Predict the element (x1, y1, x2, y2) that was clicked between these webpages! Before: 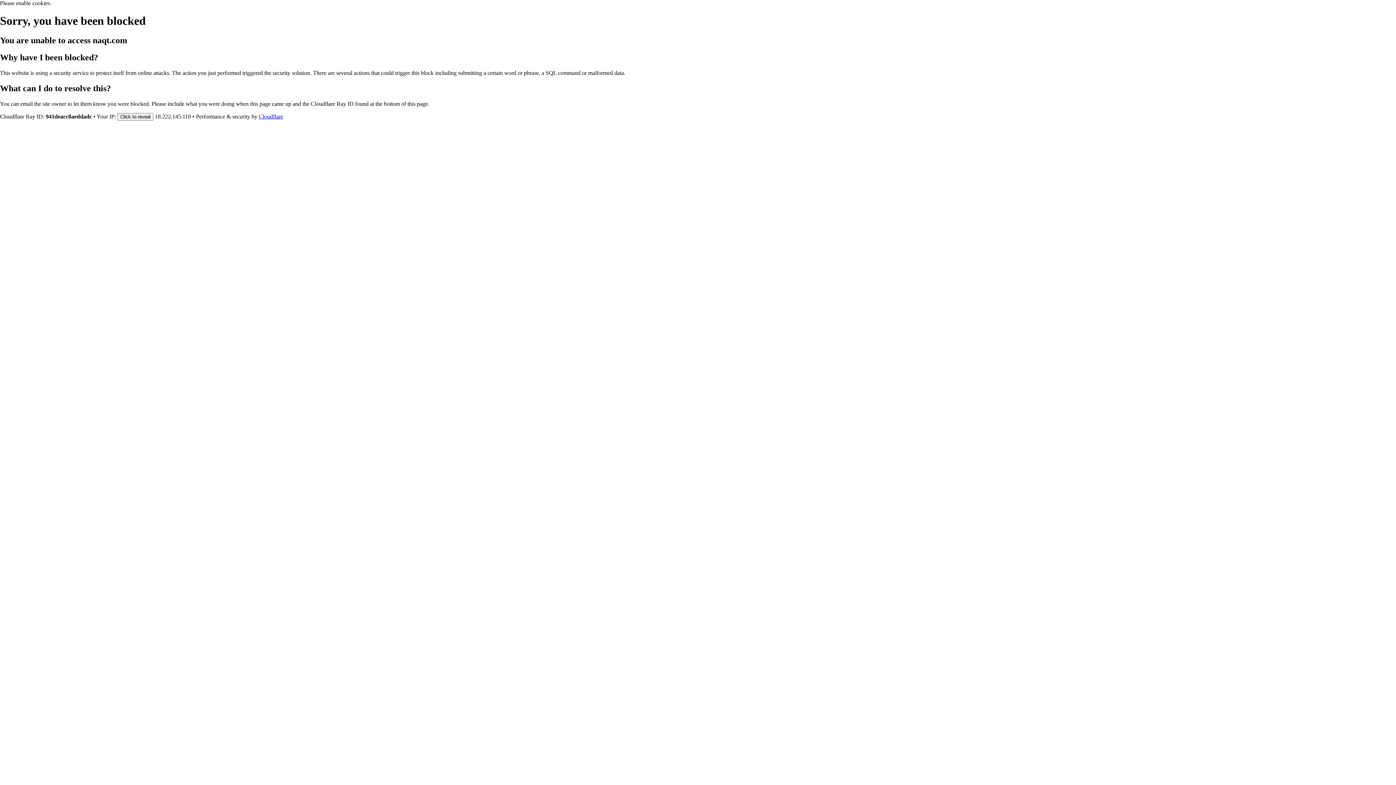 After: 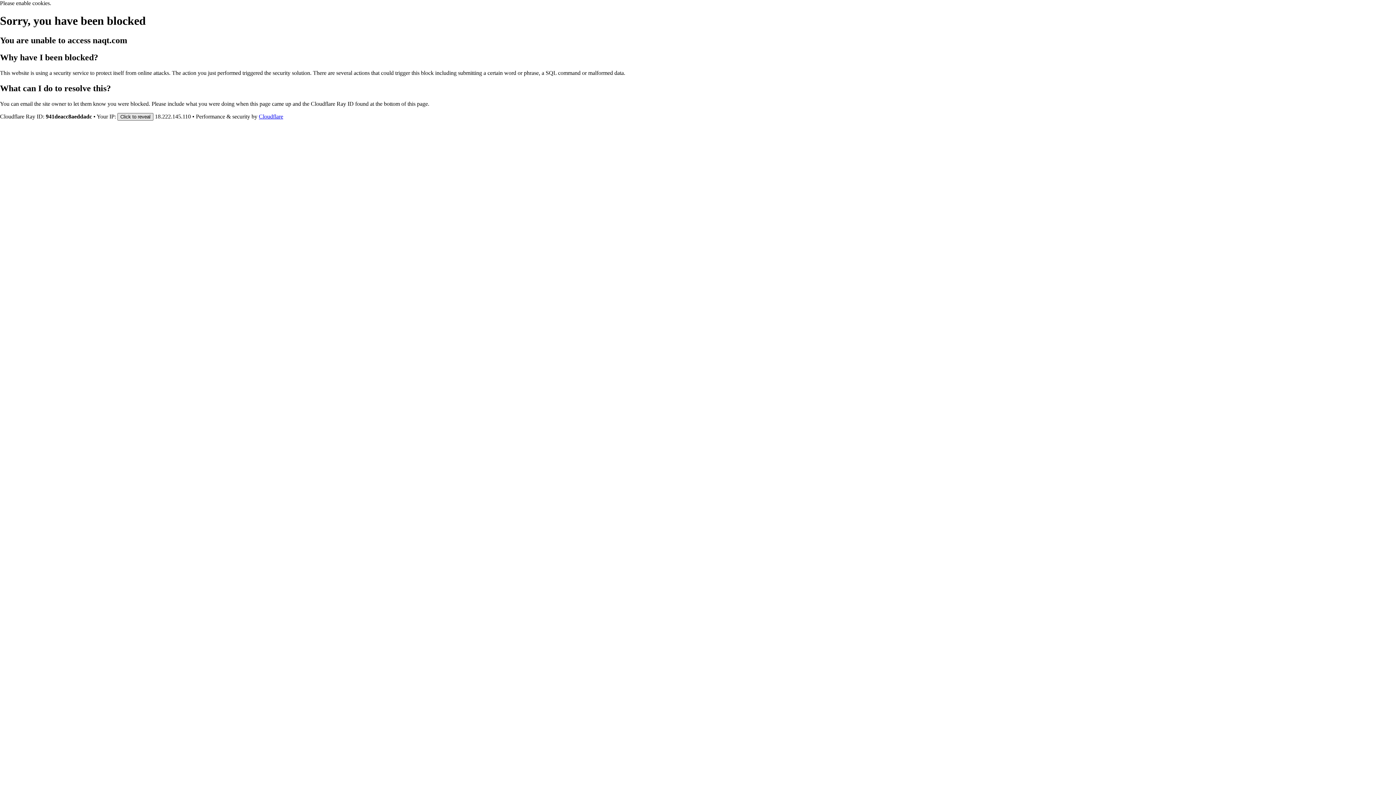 Action: bbox: (117, 112, 153, 120) label: Click to reveal